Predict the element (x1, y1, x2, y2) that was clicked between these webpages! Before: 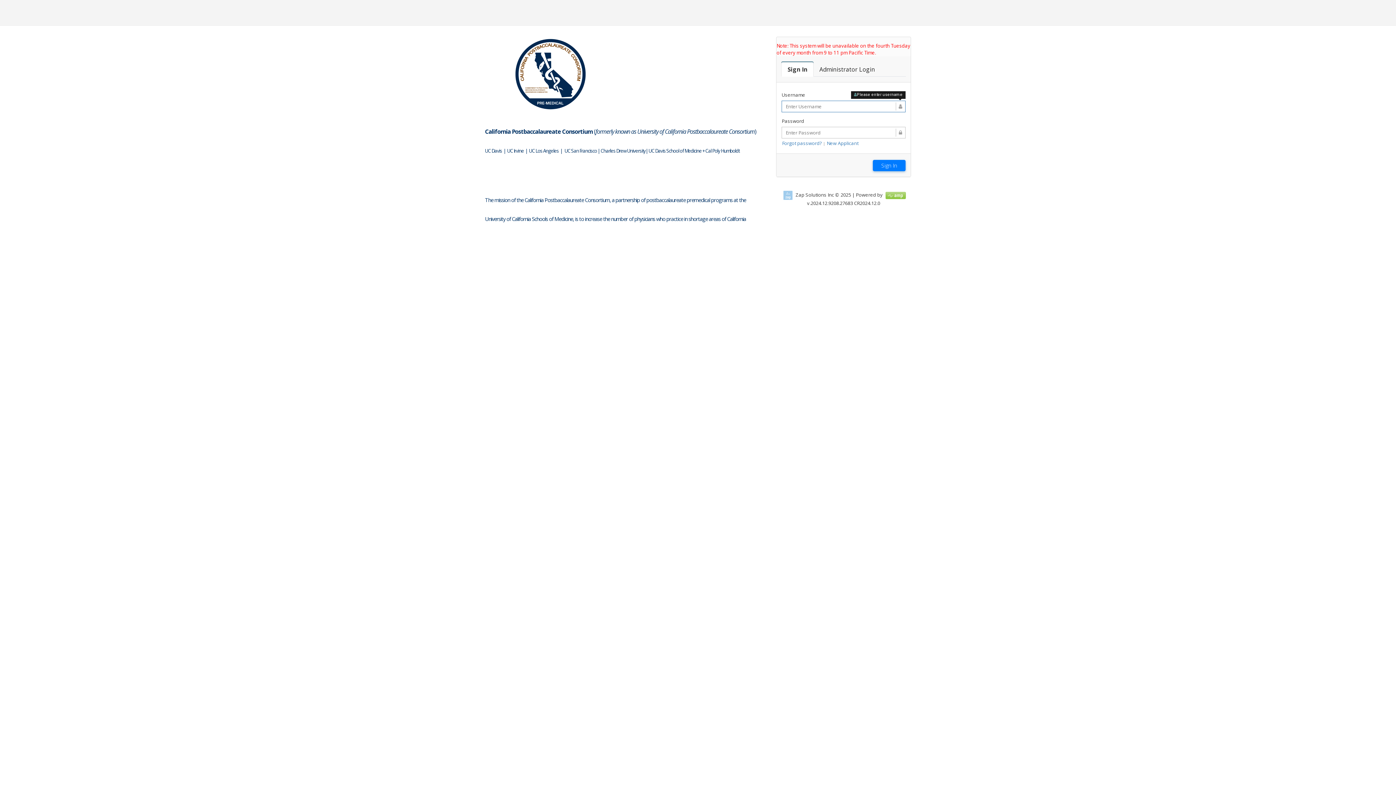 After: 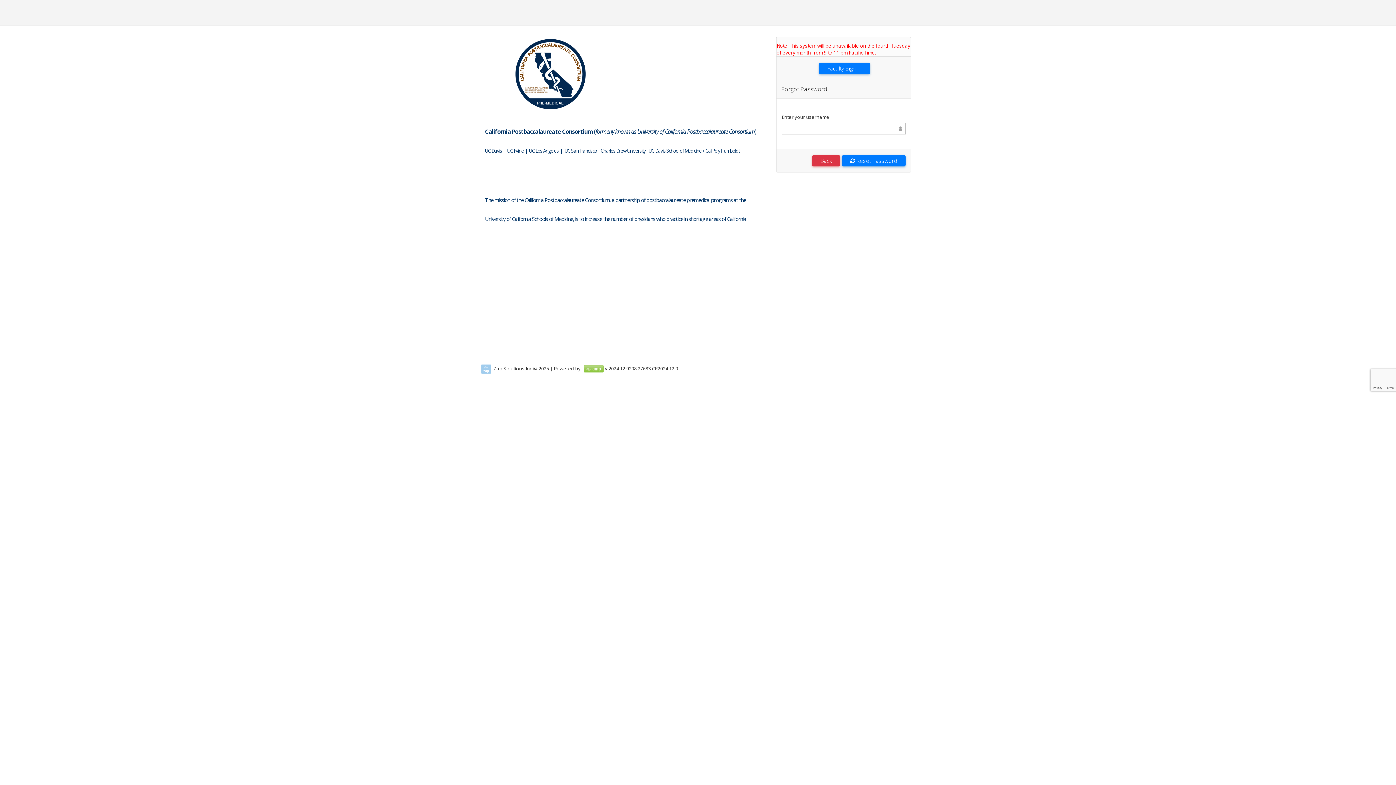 Action: label: Forgot password? bbox: (782, 140, 822, 146)